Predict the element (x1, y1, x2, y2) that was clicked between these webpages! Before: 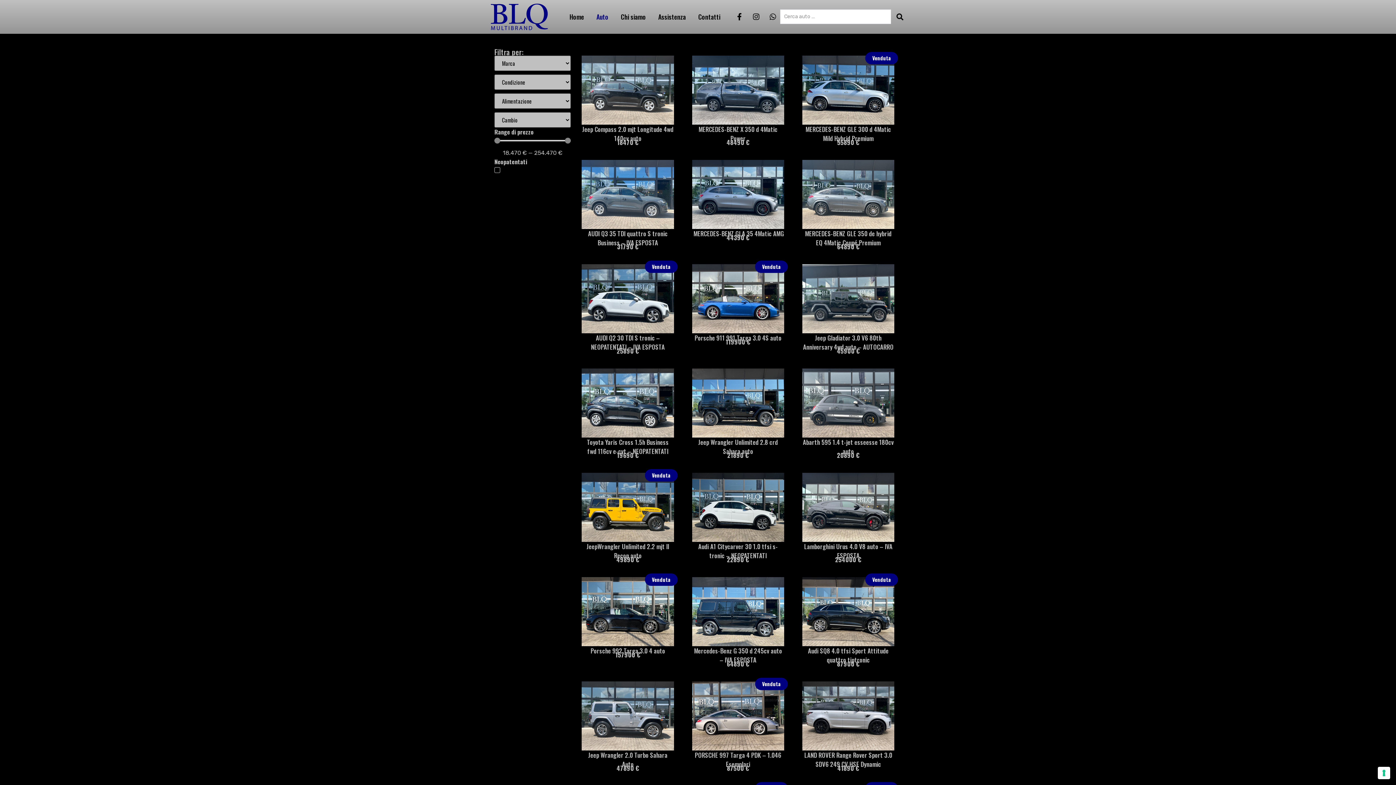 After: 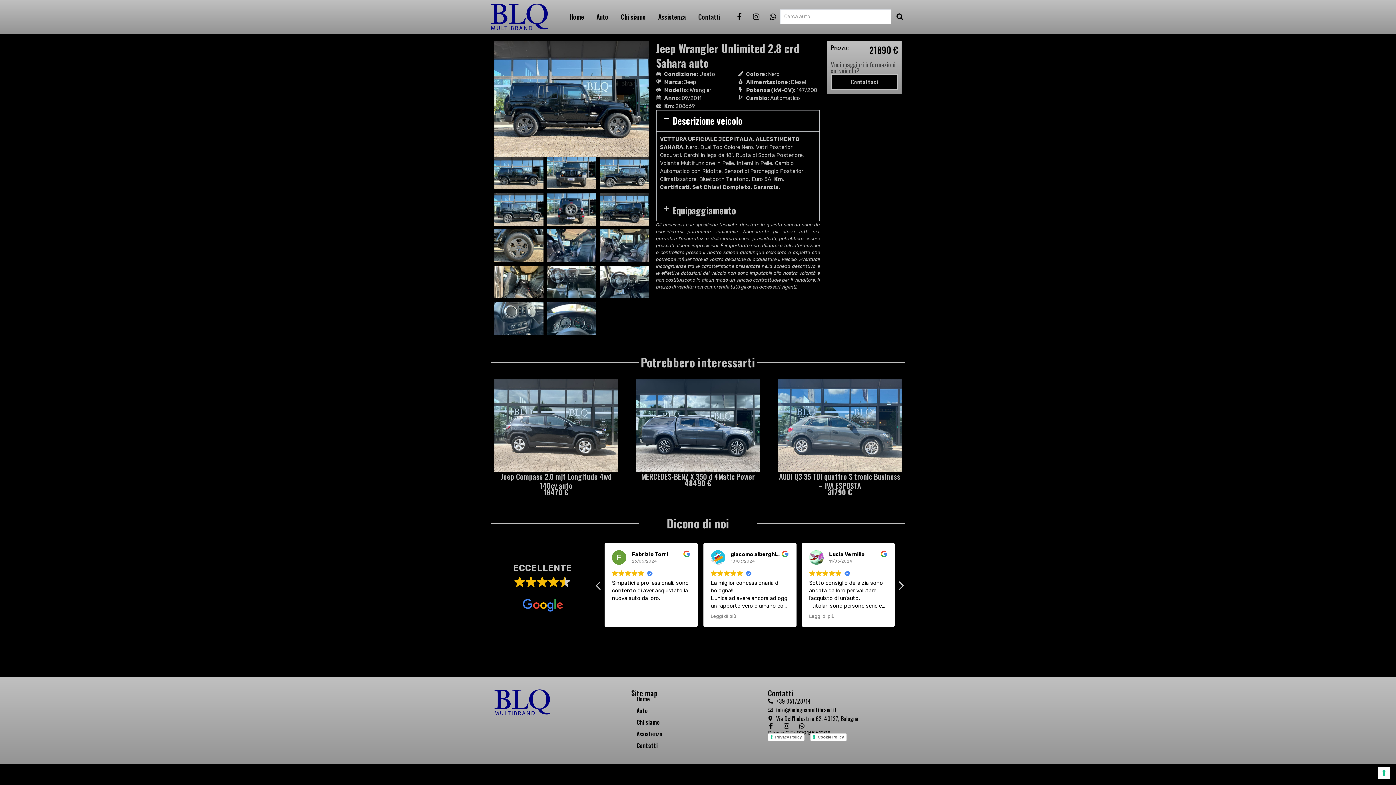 Action: label: 21890 € bbox: (727, 450, 749, 459)